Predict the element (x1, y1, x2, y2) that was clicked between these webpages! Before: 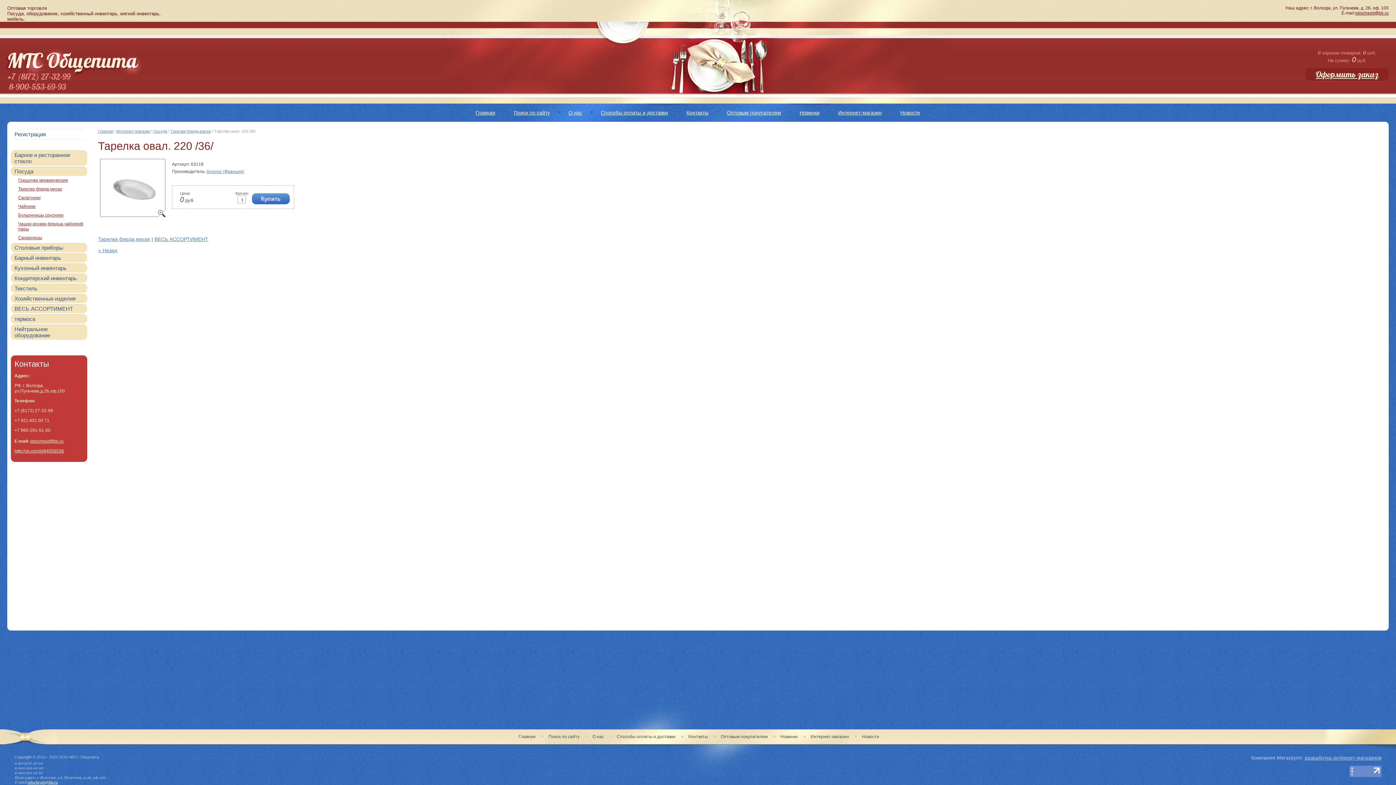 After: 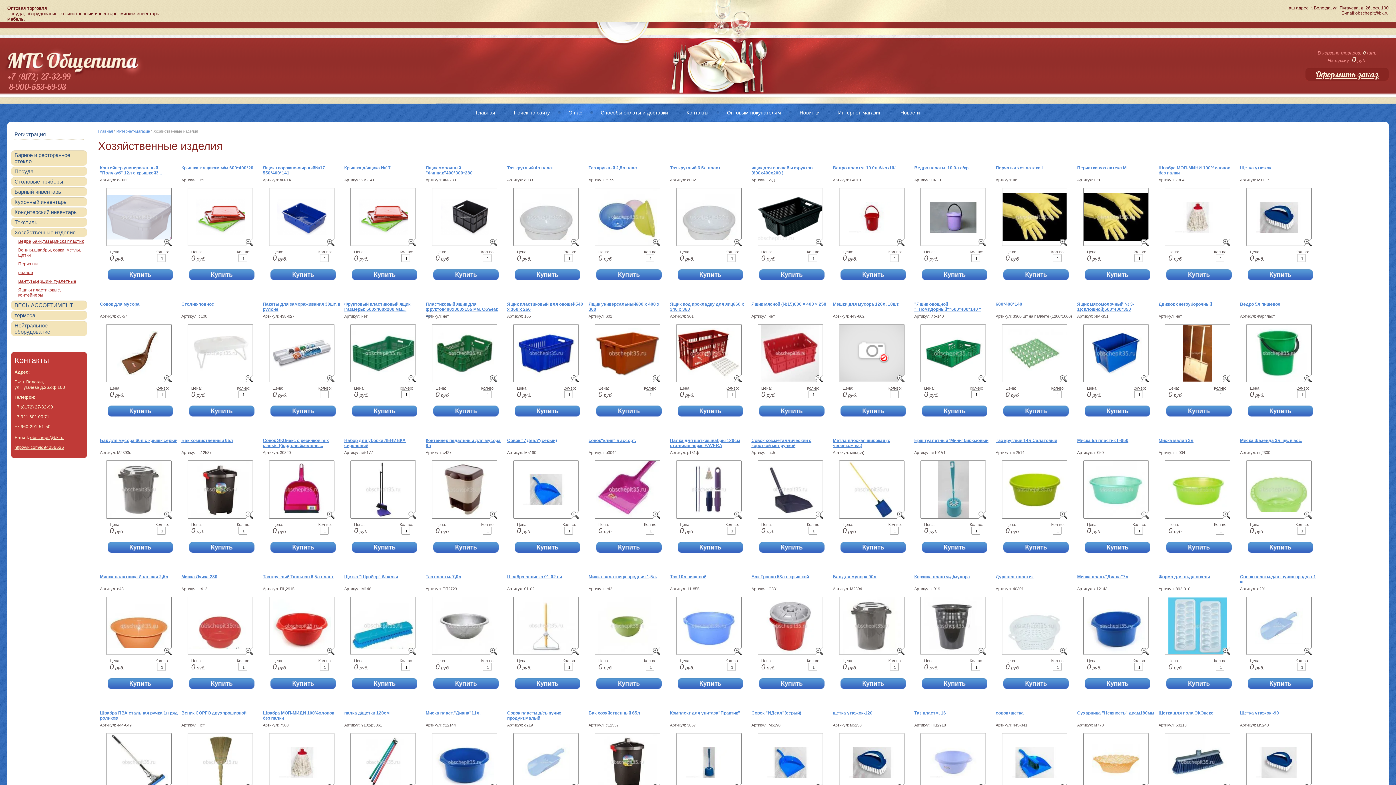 Action: bbox: (10, 294, 87, 299) label: Хозяйственные изделия